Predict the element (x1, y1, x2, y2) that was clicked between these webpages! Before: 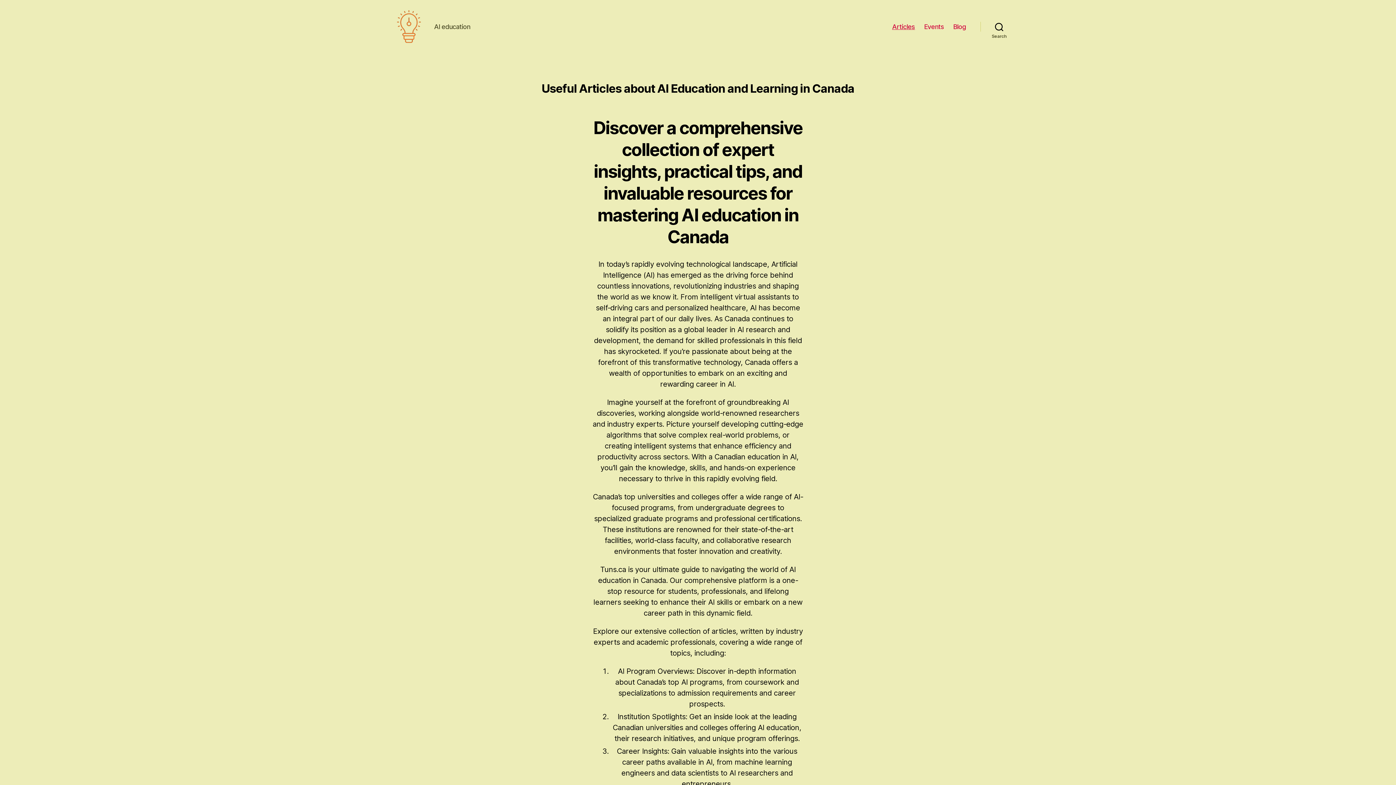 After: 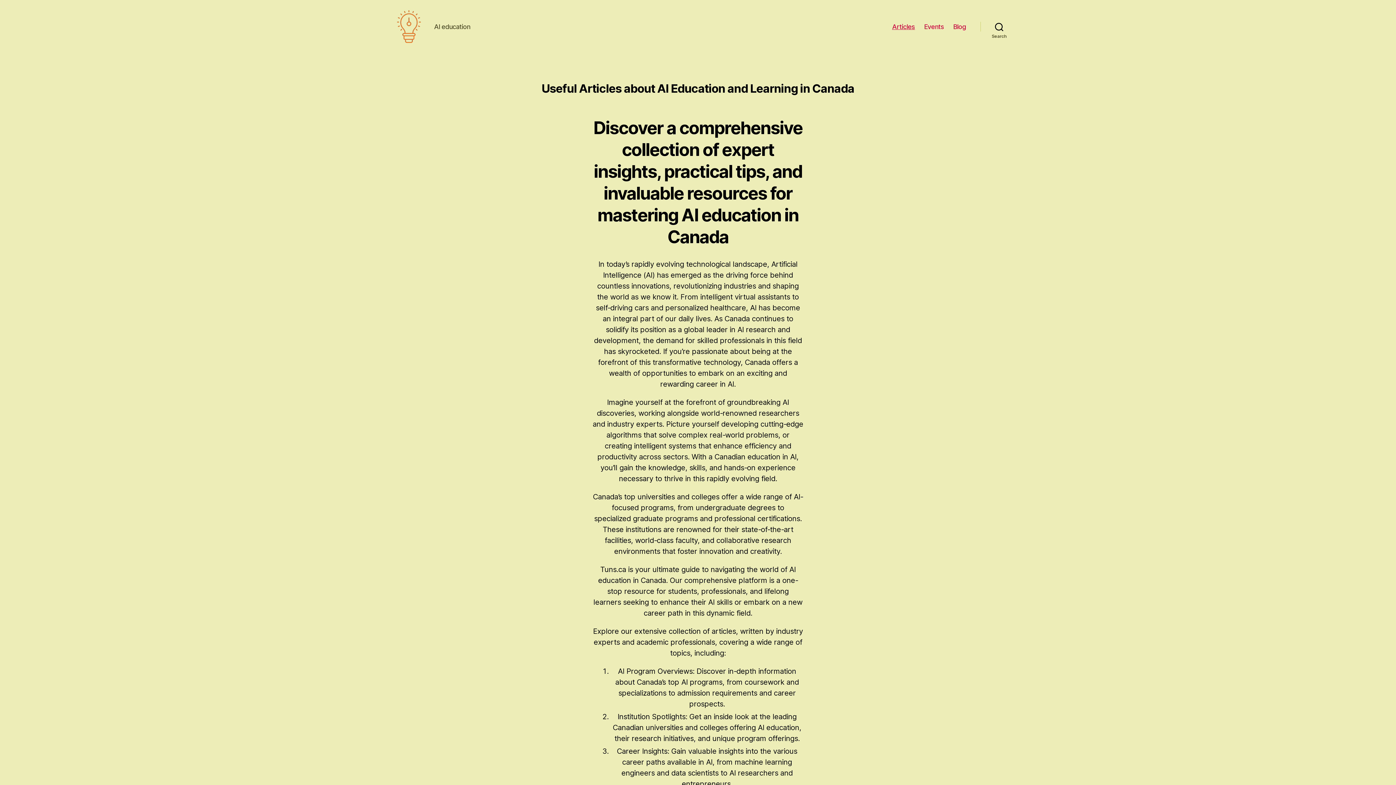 Action: label: Articles bbox: (892, 22, 915, 30)